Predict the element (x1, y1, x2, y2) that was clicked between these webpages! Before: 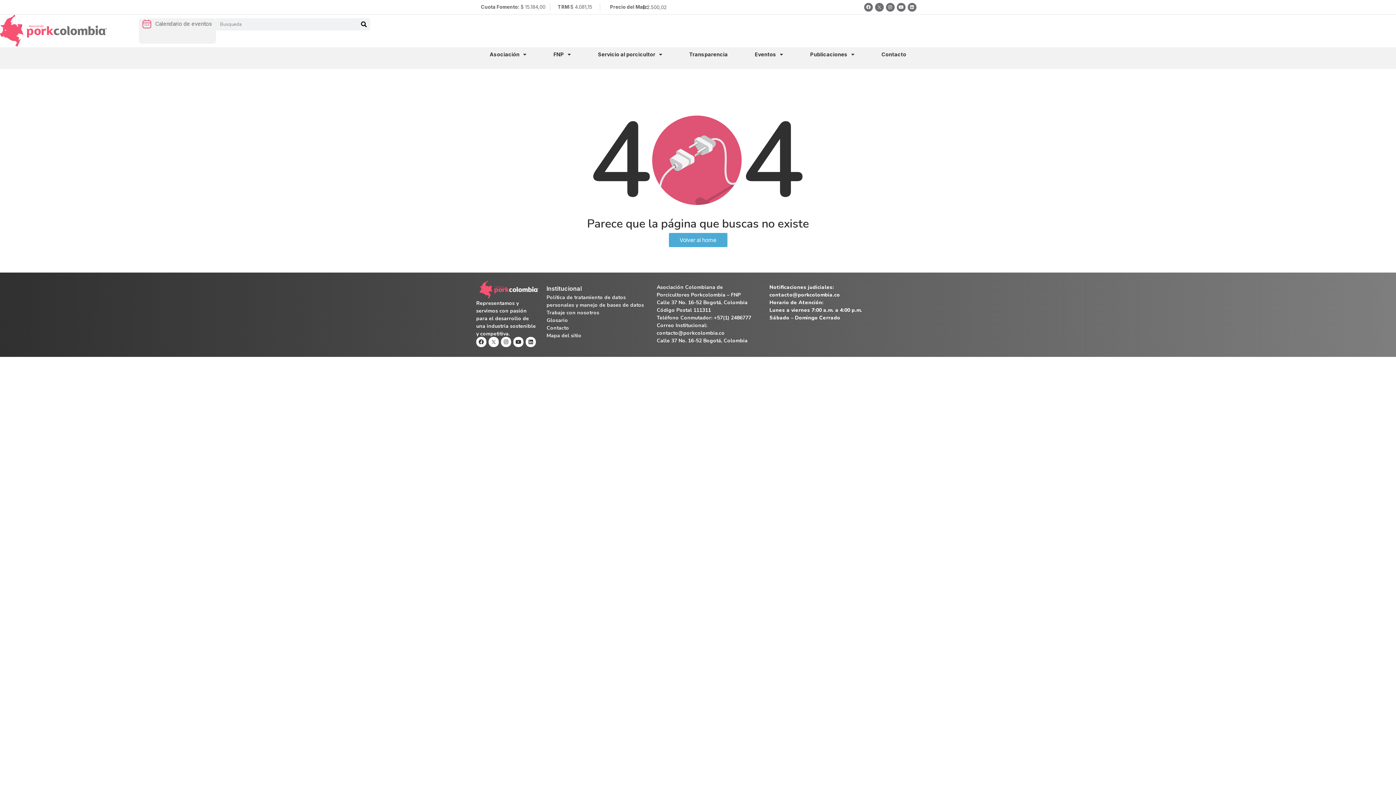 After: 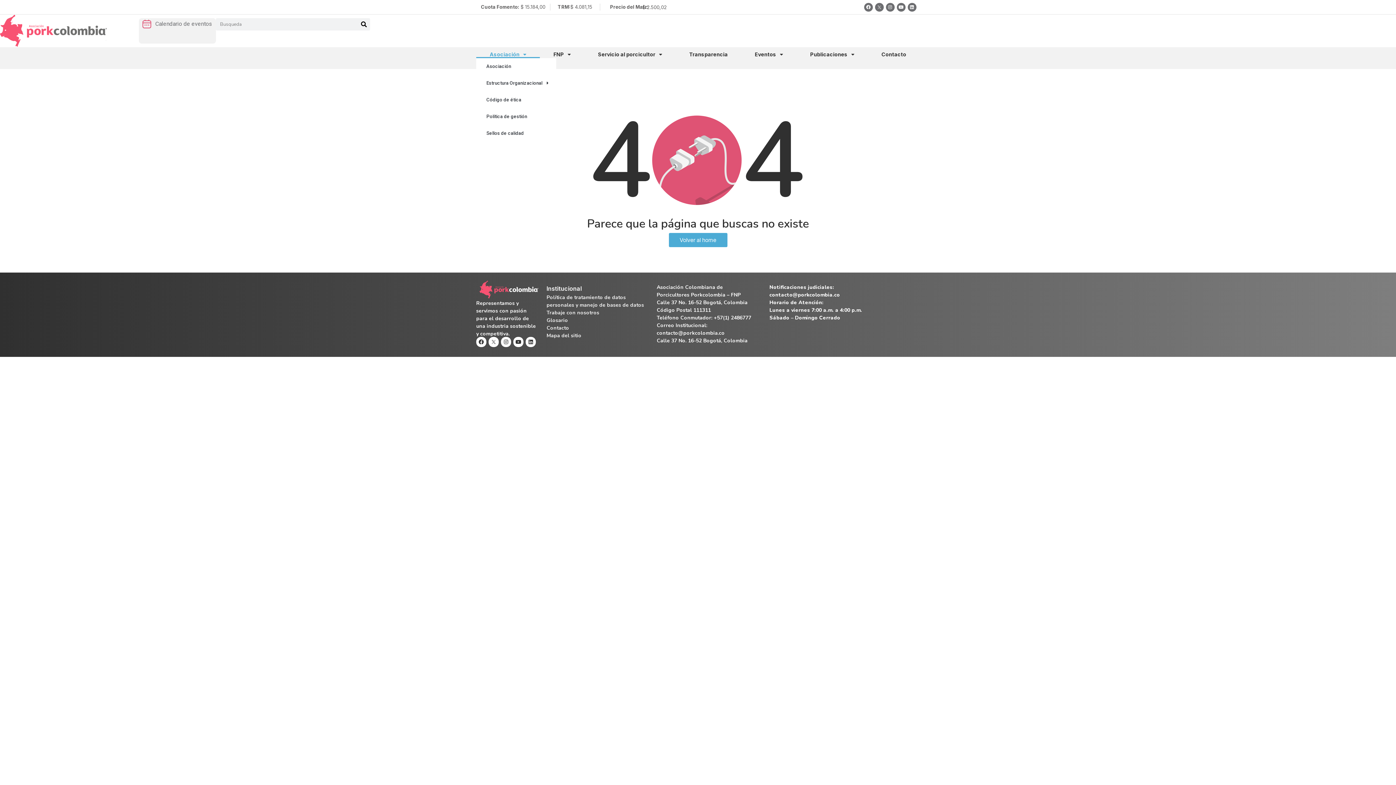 Action: label: Asociación bbox: (476, 50, 540, 58)